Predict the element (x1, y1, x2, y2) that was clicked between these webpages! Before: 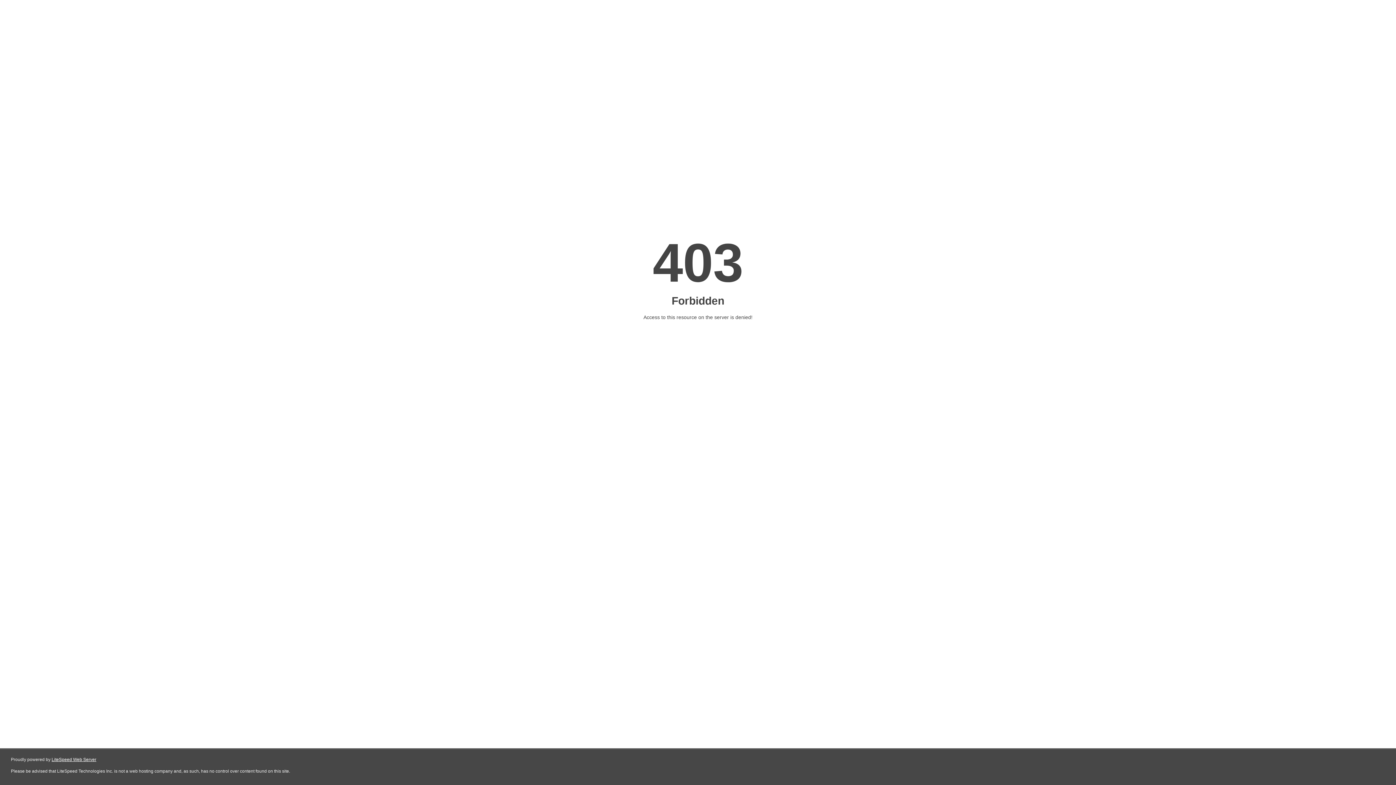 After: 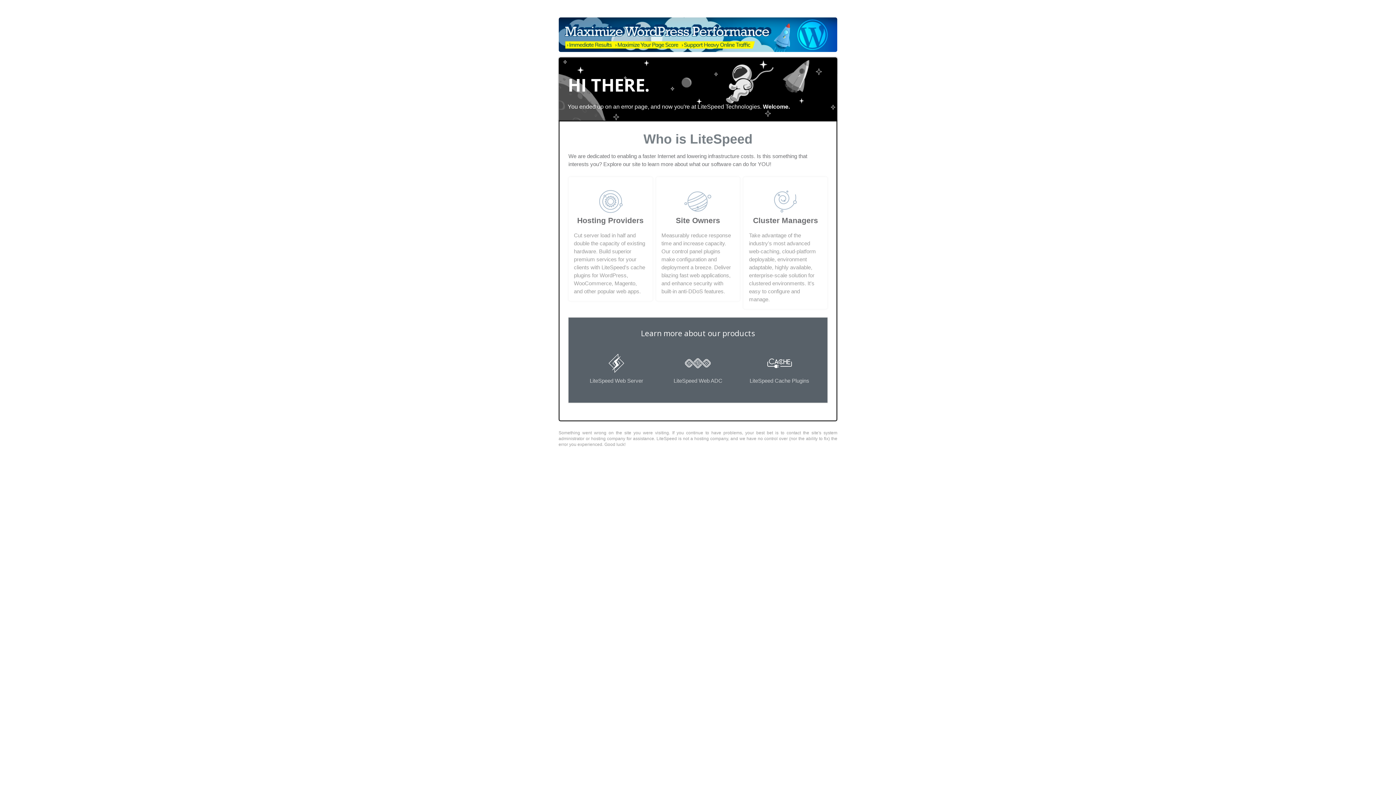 Action: label: LiteSpeed Web Server bbox: (51, 757, 96, 762)